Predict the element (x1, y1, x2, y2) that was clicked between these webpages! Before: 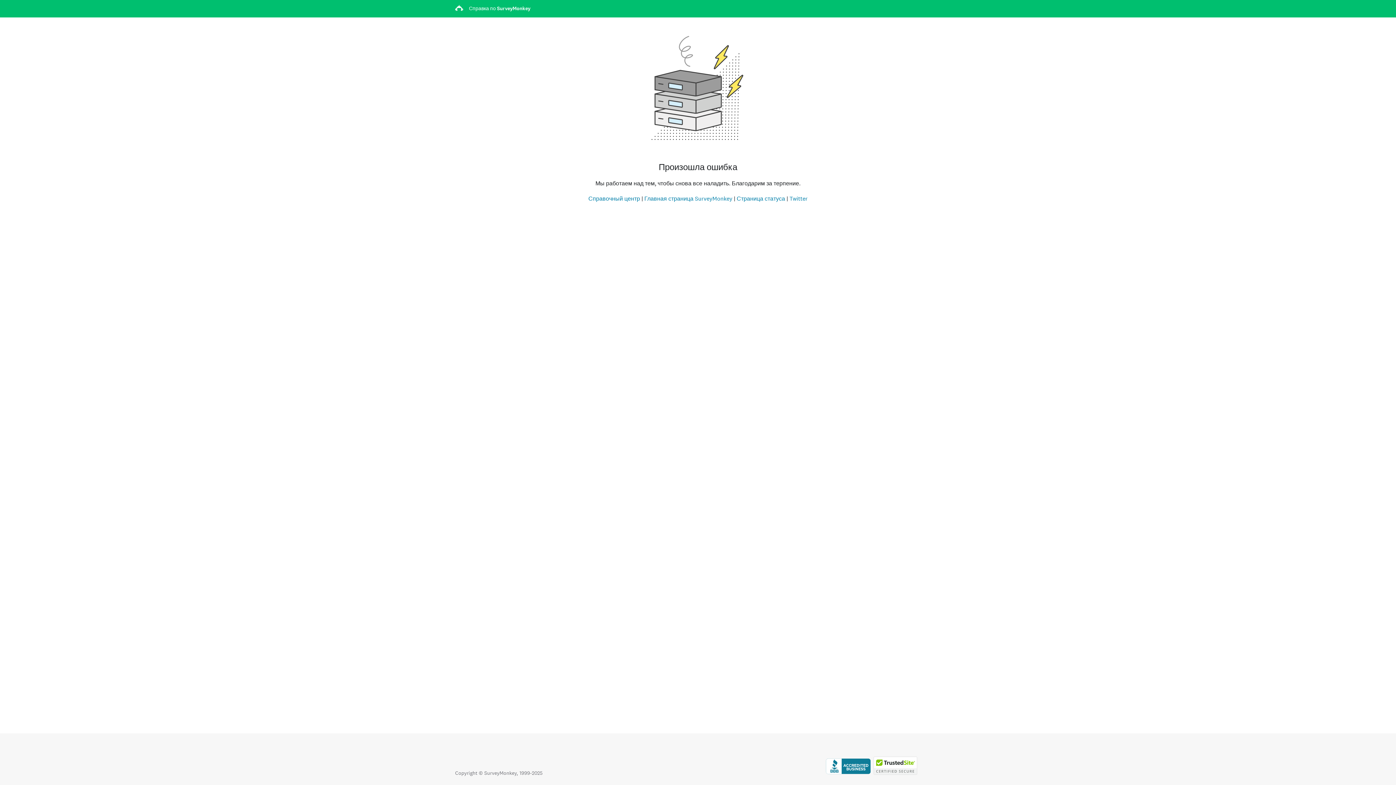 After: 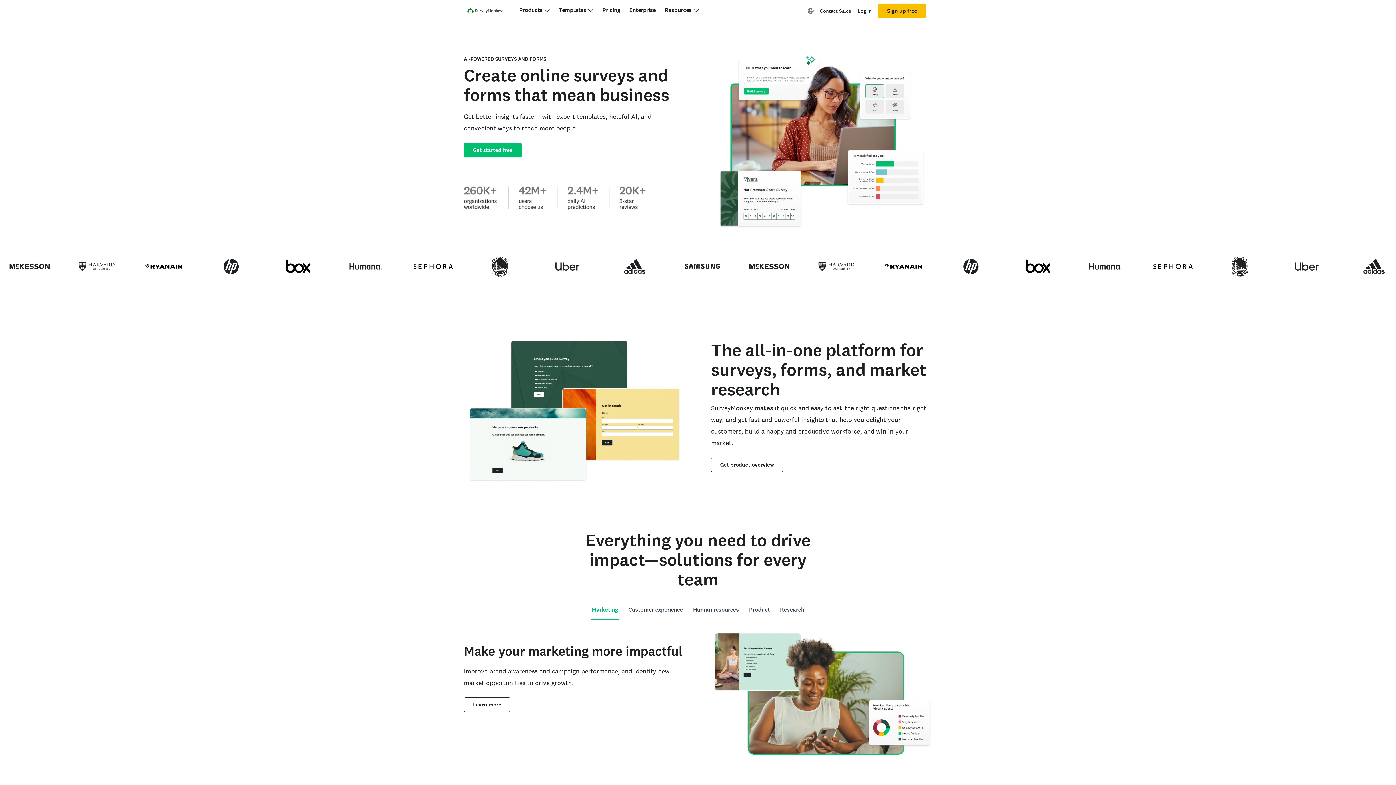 Action: label: Главная страница SurveyMonkey bbox: (644, 194, 732, 202)